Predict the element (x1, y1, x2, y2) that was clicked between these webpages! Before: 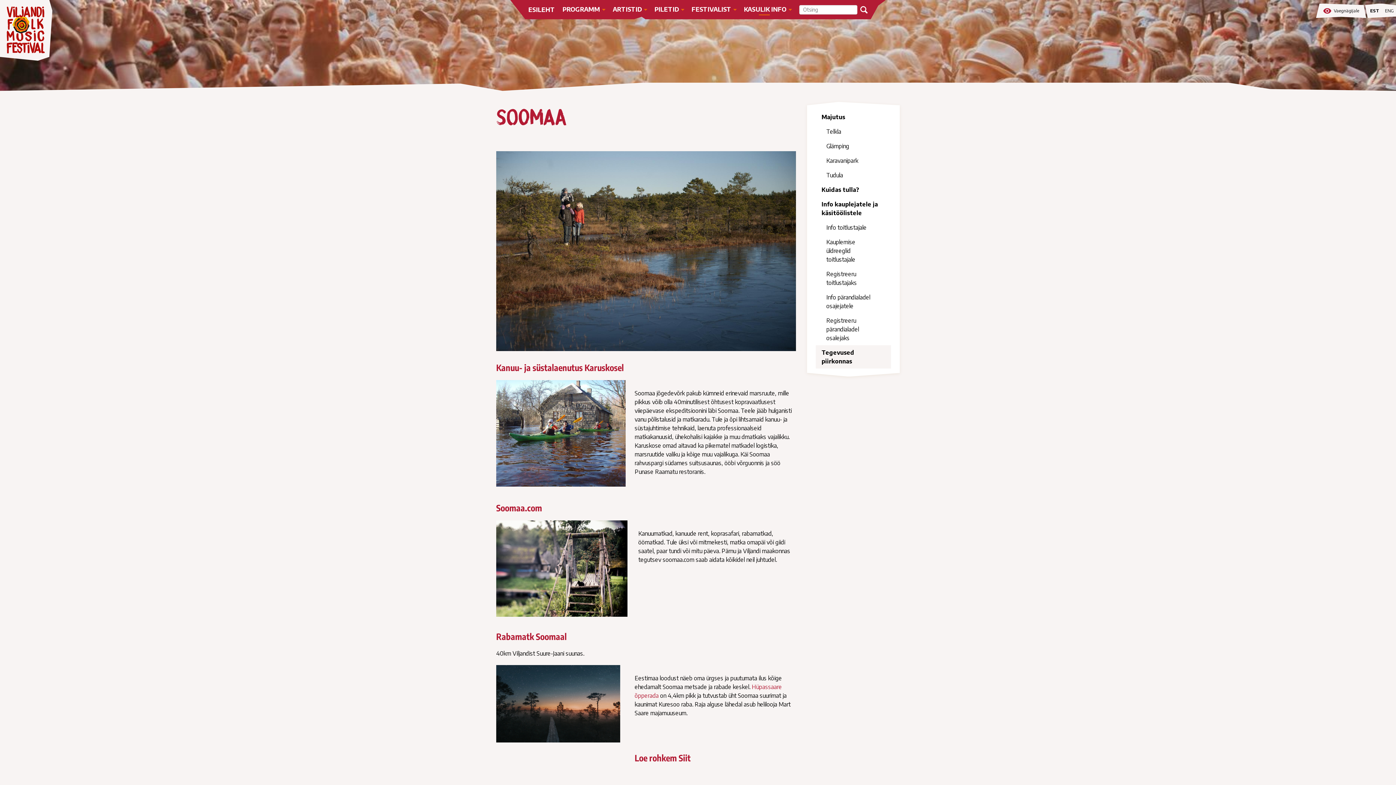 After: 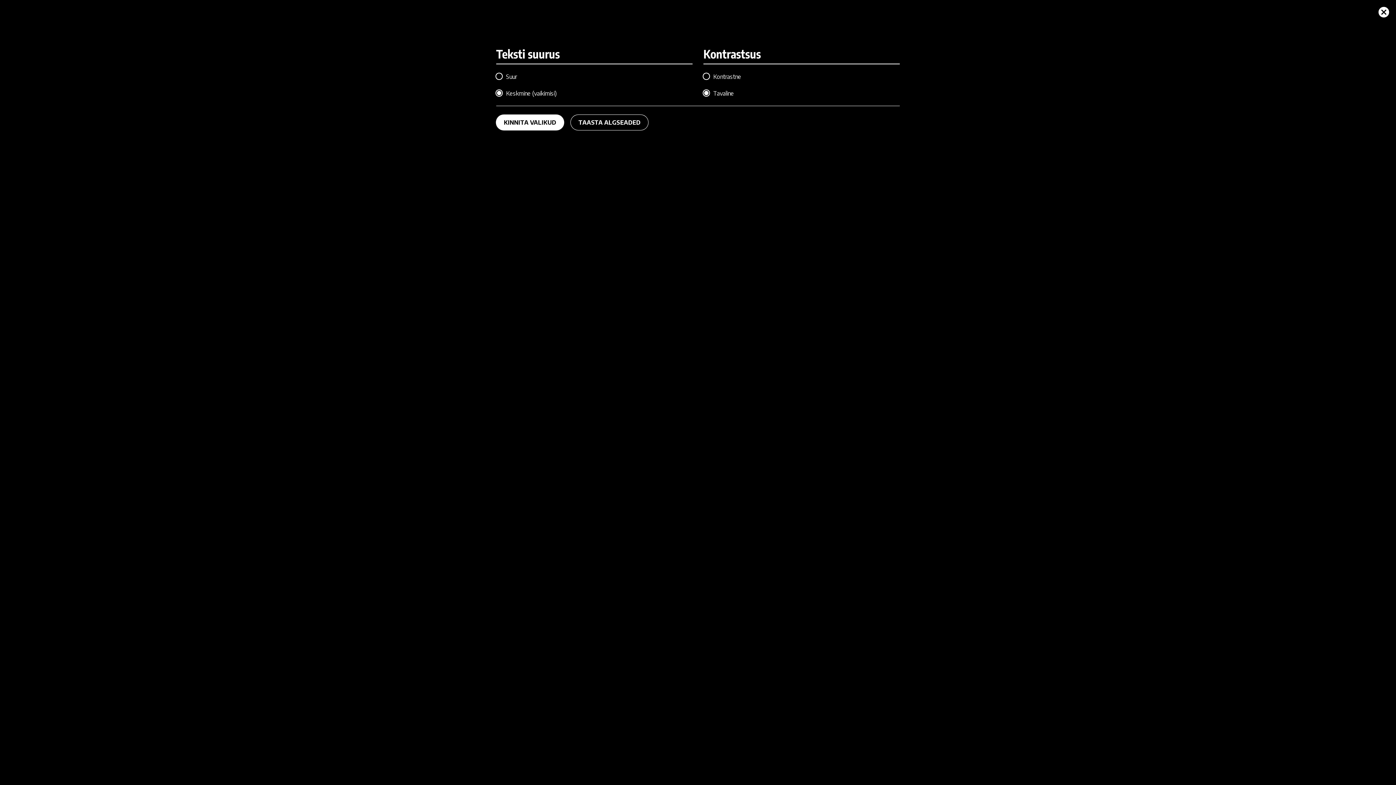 Action: label: visibility
Vaegnägijale bbox: (1316, 3, 1366, 18)